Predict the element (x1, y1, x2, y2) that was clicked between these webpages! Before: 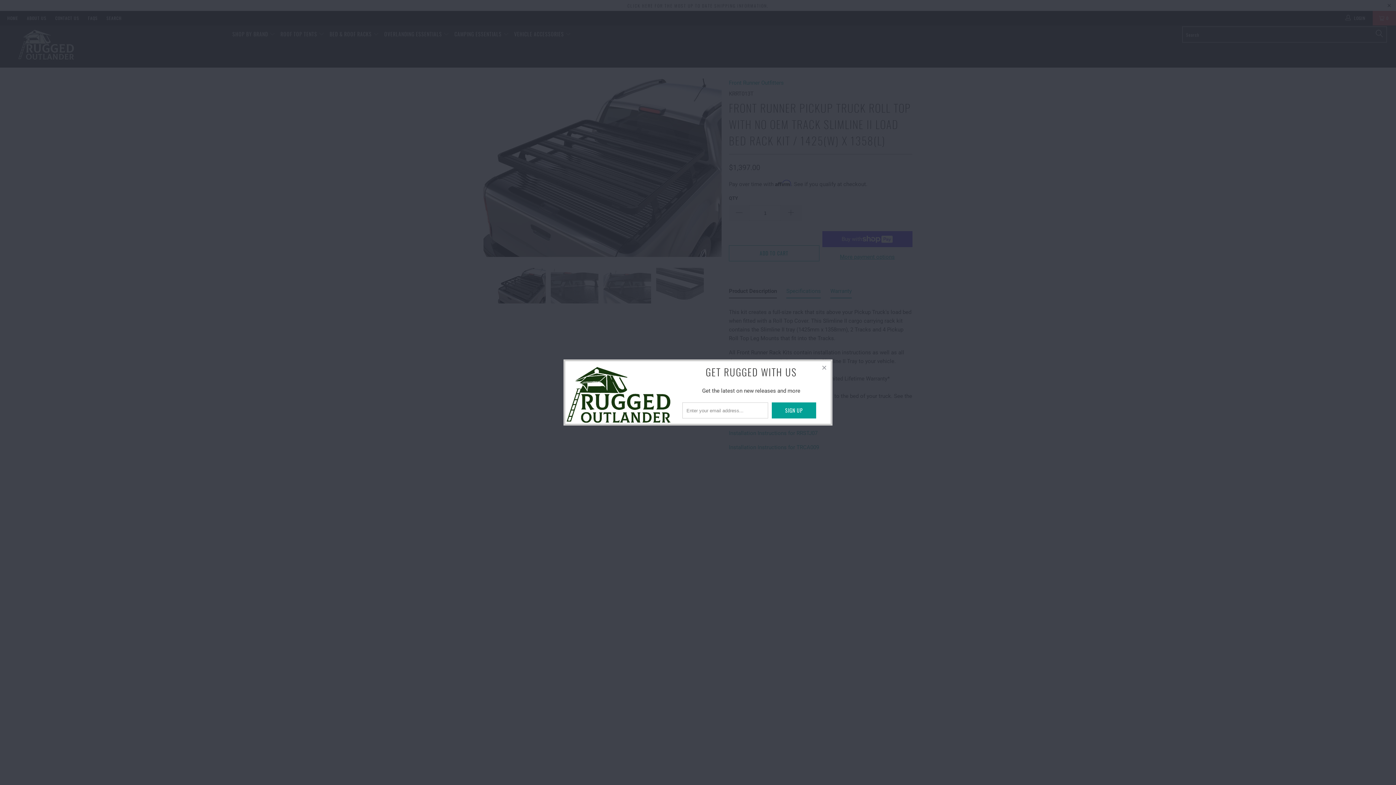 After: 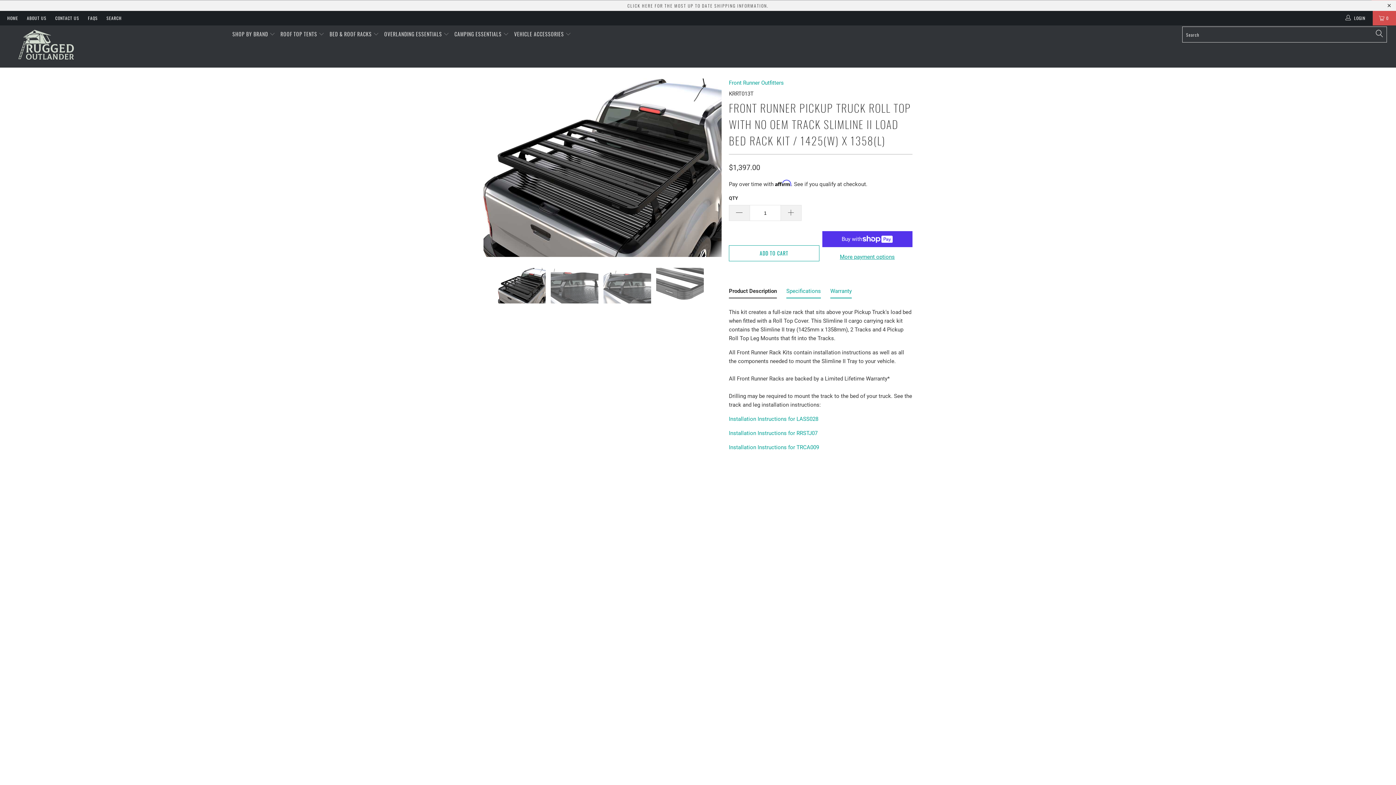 Action: bbox: (824, 359, 837, 373)